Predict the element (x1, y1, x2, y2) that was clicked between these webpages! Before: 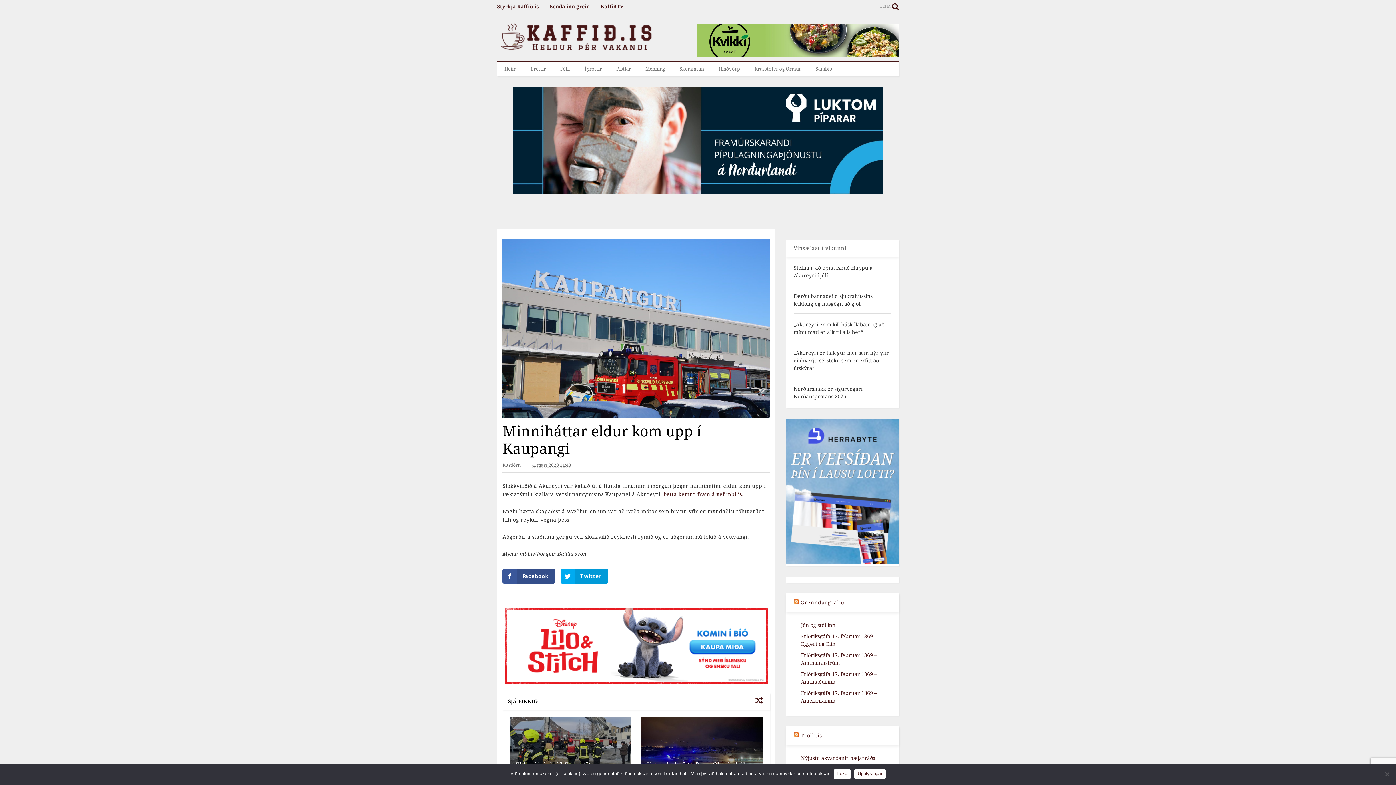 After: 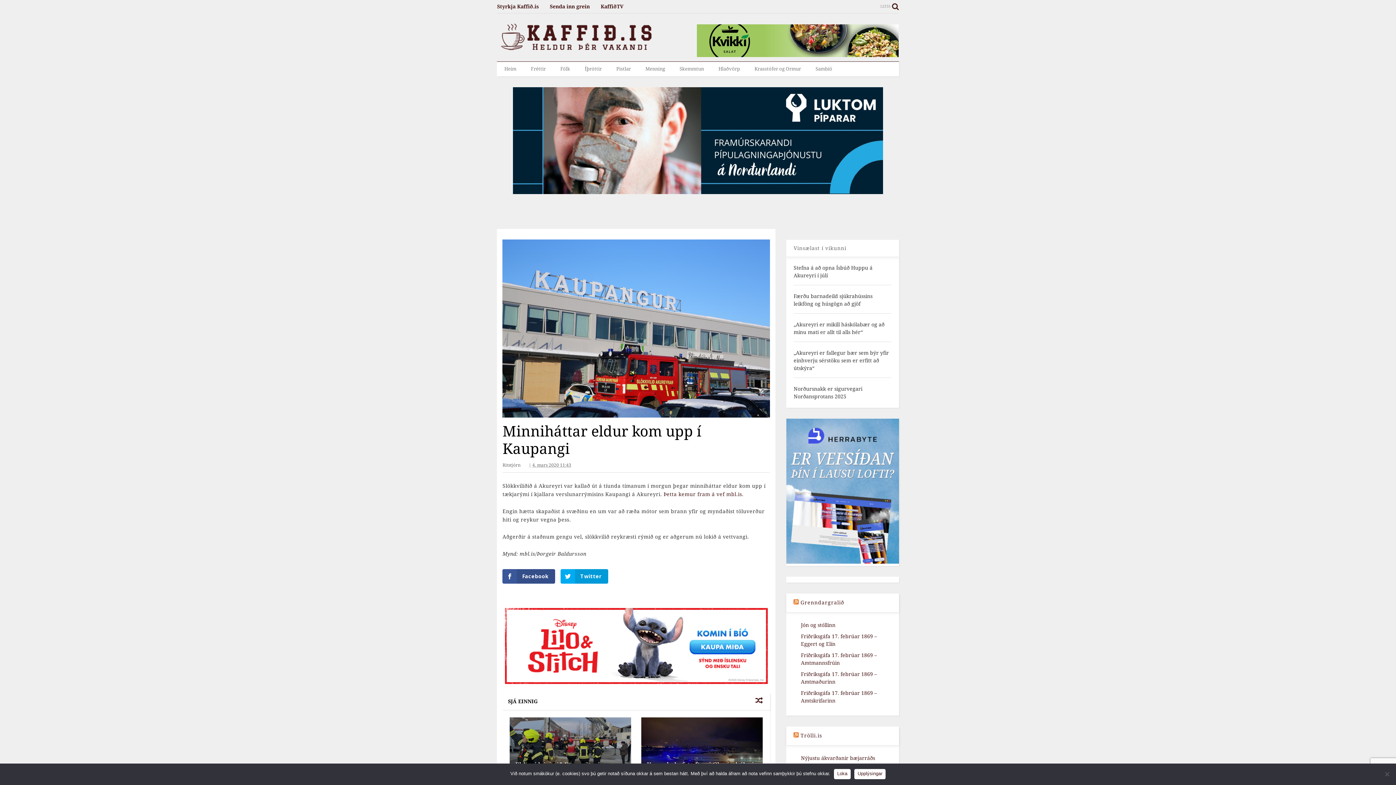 Action: bbox: (854, 769, 885, 779) label: Upplýsingar